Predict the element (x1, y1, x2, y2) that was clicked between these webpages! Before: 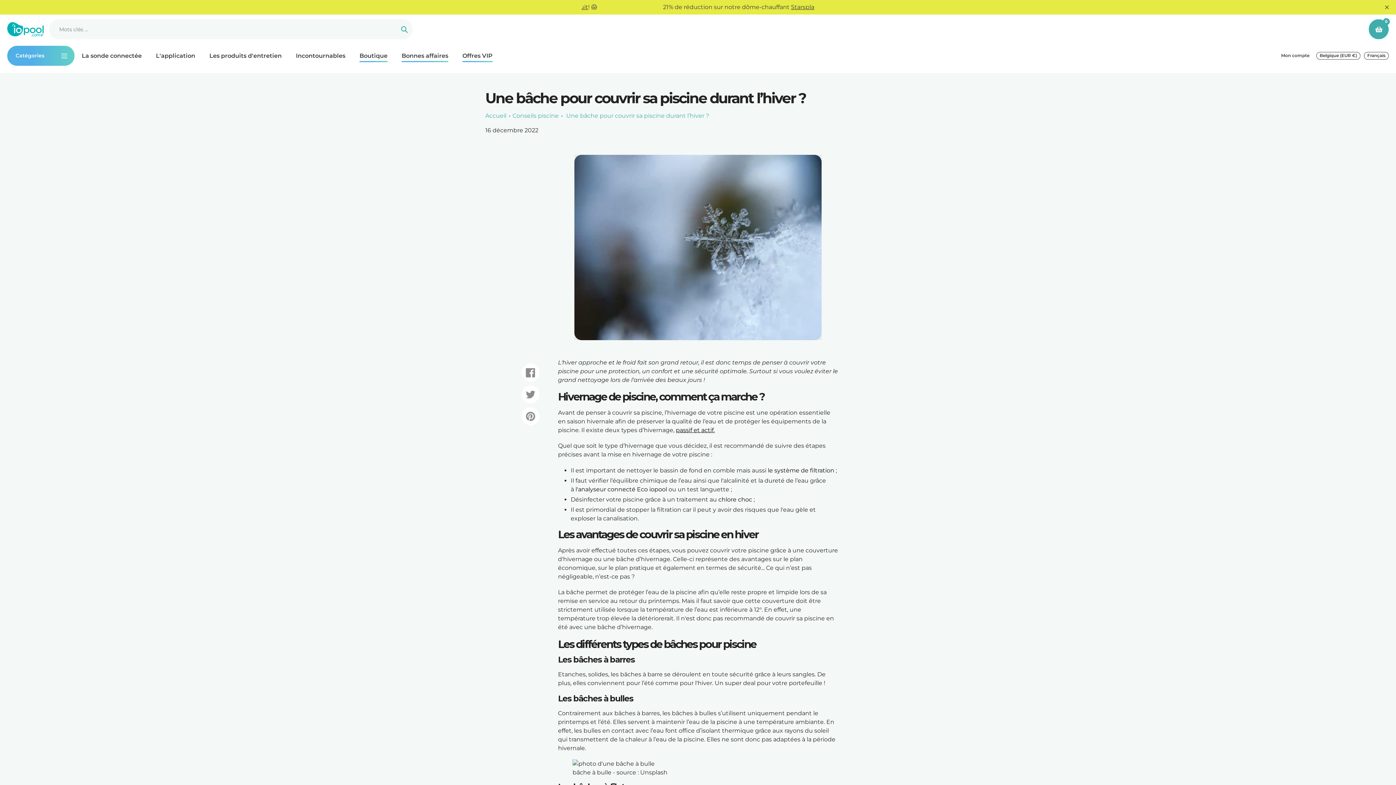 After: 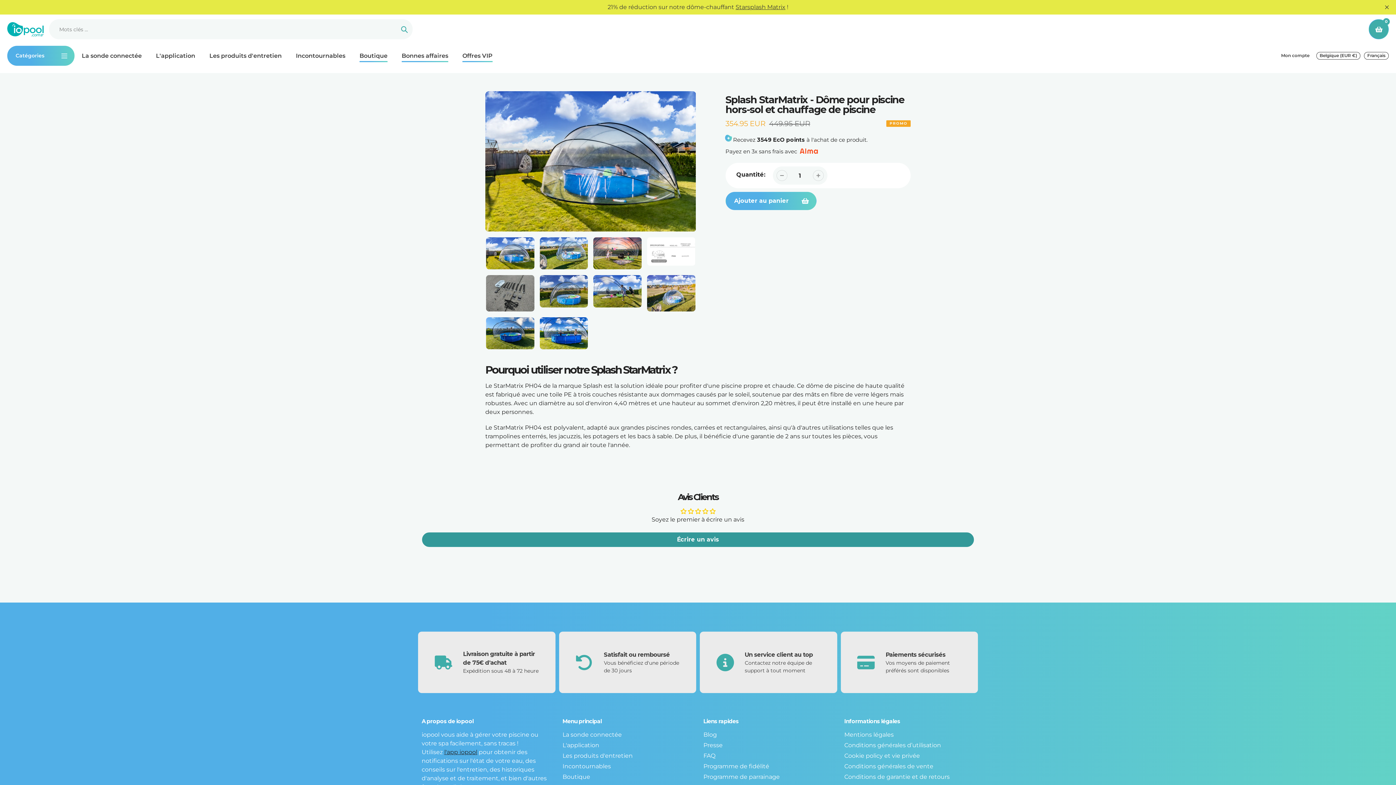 Action: label: Starsplash Matrix bbox: (735, 3, 785, 10)